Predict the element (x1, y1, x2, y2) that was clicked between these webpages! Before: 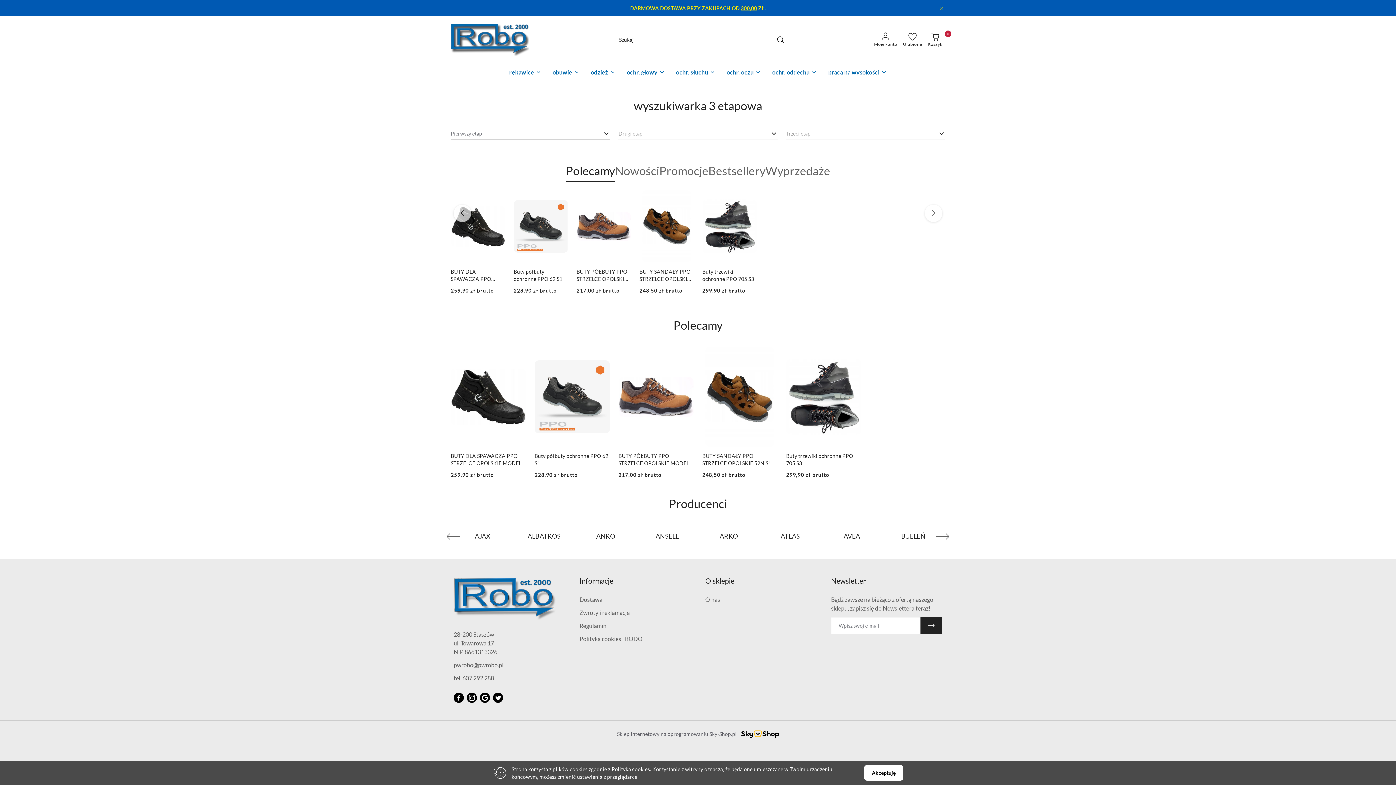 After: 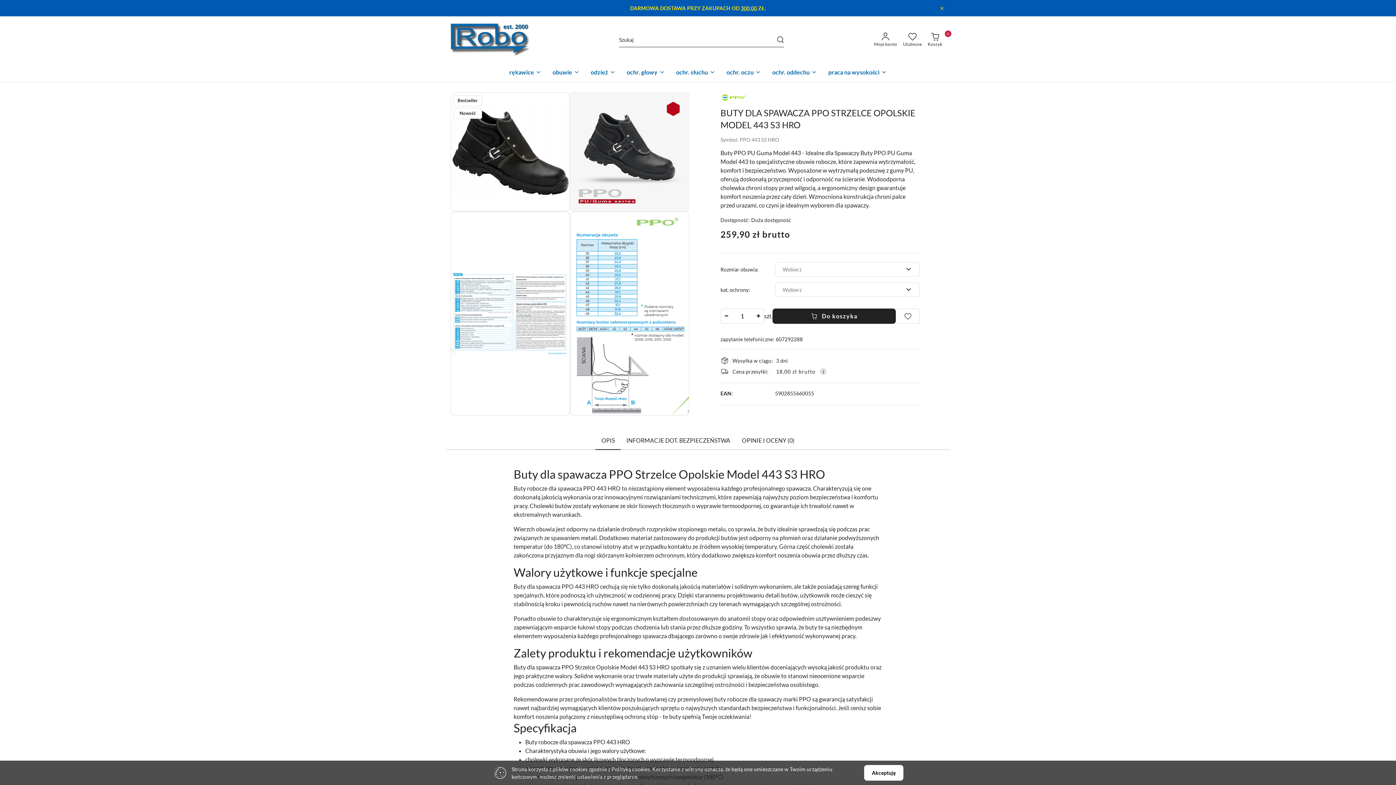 Action: bbox: (450, 452, 526, 467) label: BUTY DLA SPAWACZA PPO STRZELCE OPOLSKIE MODEL 443 S3 HRO